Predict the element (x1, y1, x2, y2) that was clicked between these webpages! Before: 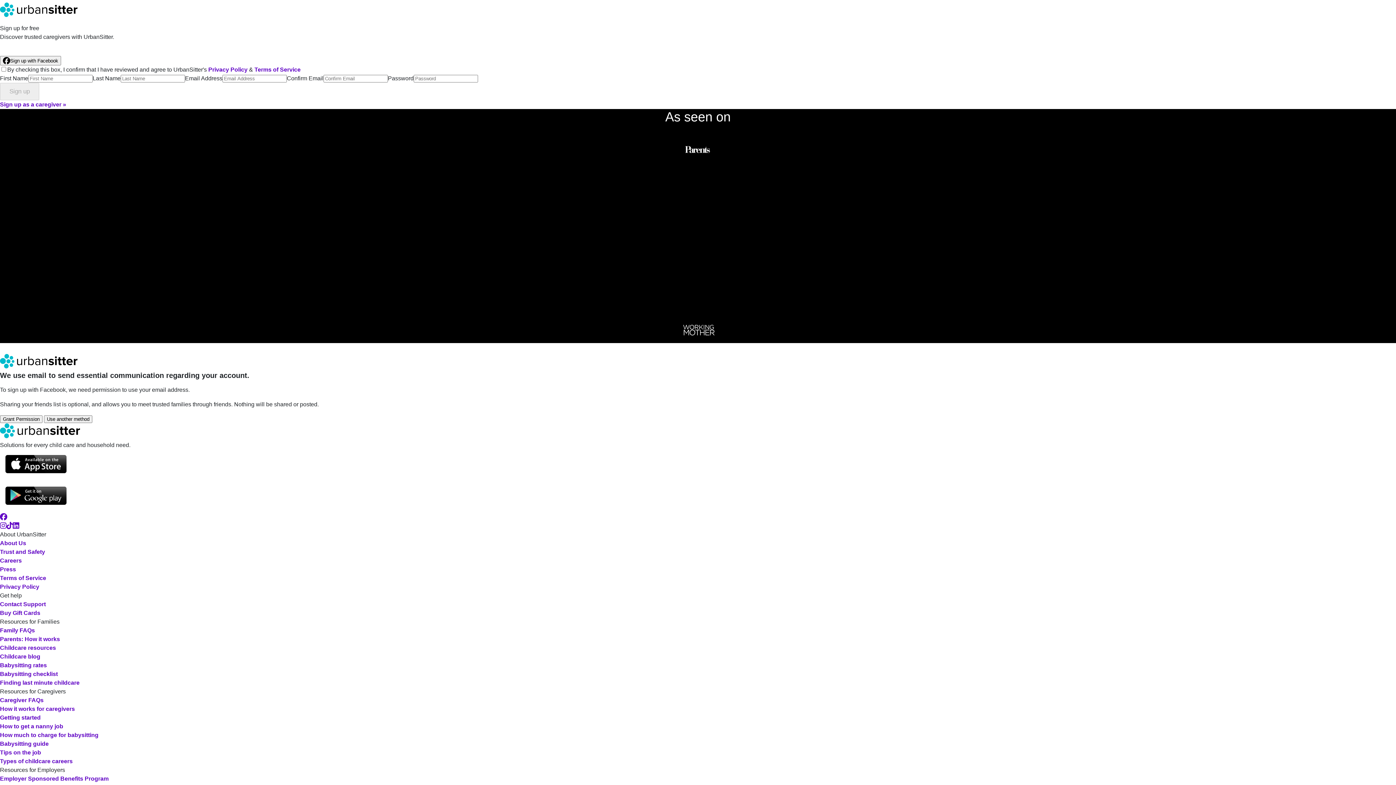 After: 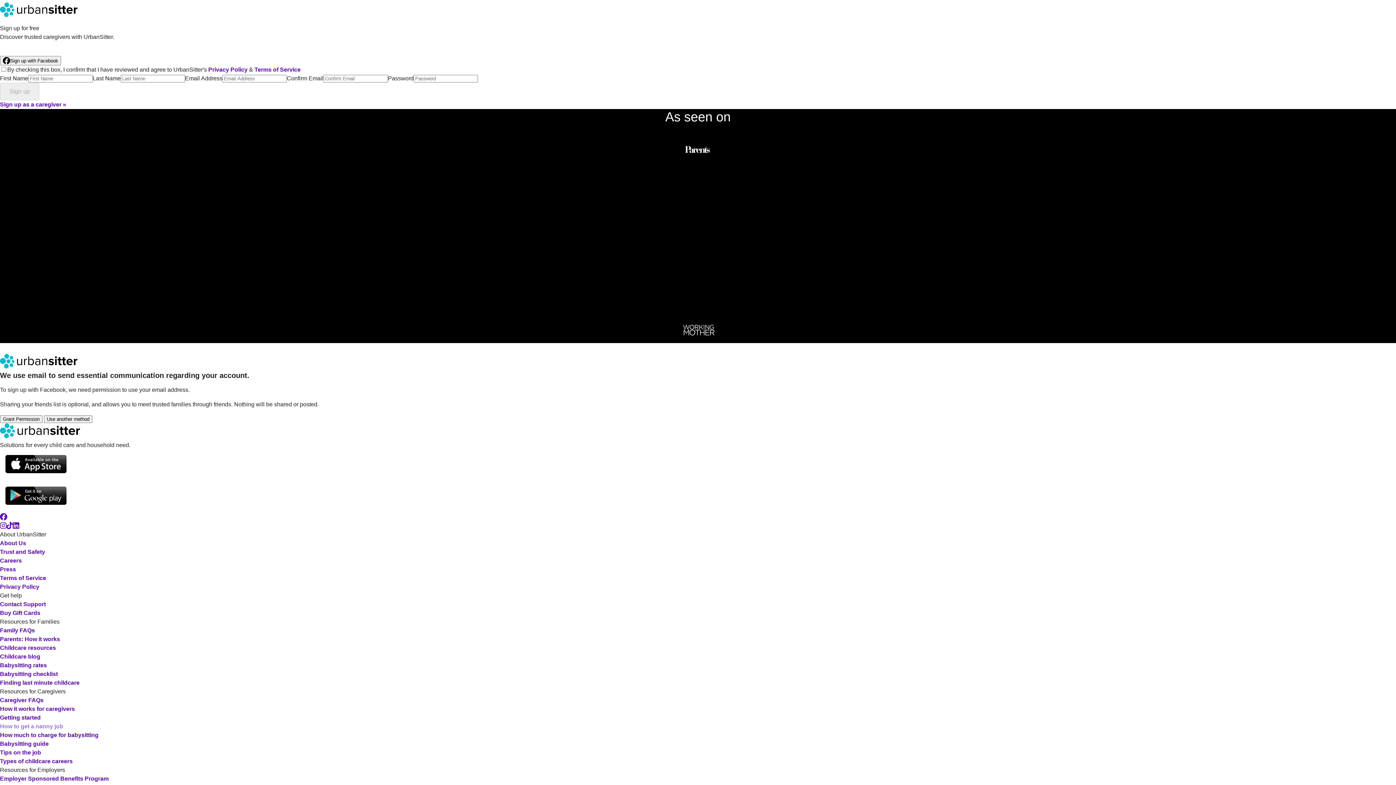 Action: bbox: (0, 723, 63, 729) label: How to get a nanny job